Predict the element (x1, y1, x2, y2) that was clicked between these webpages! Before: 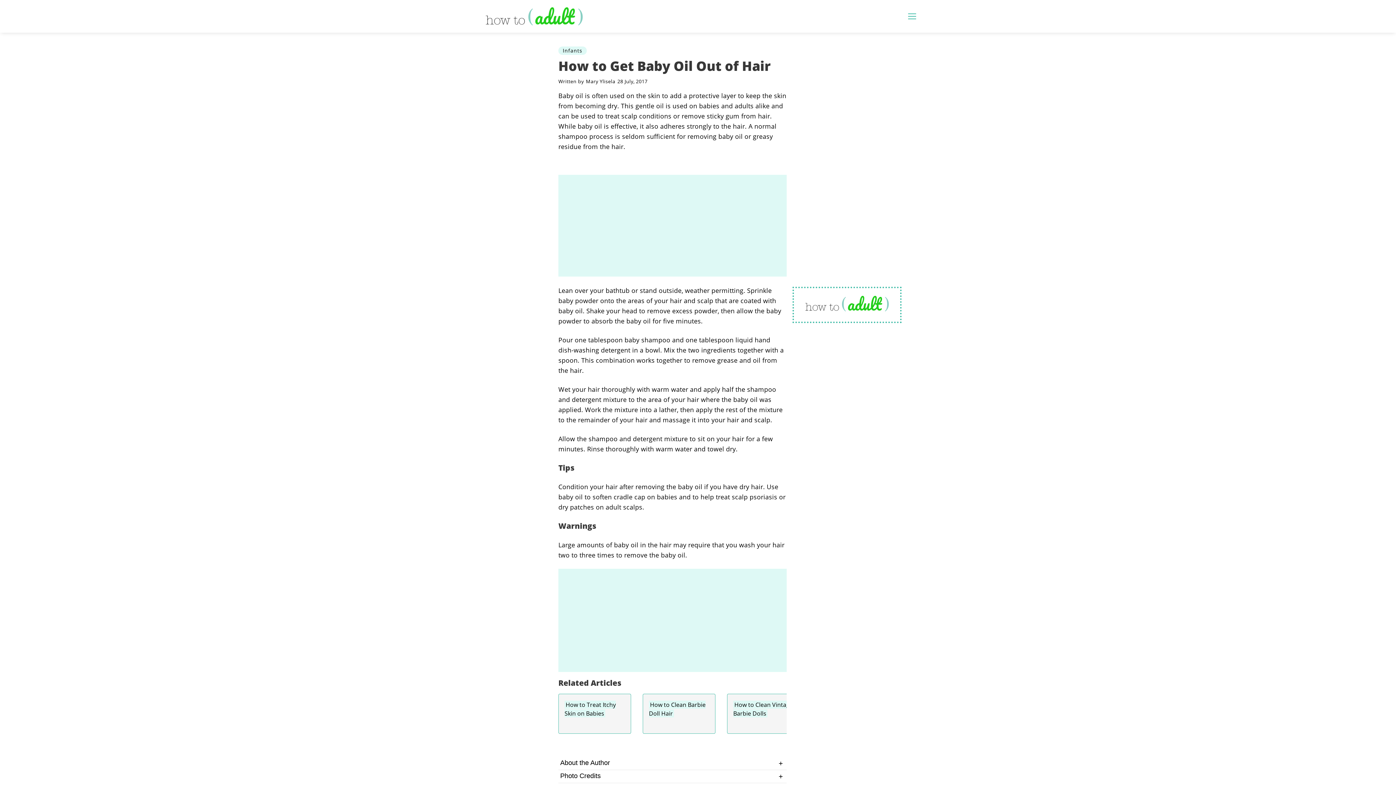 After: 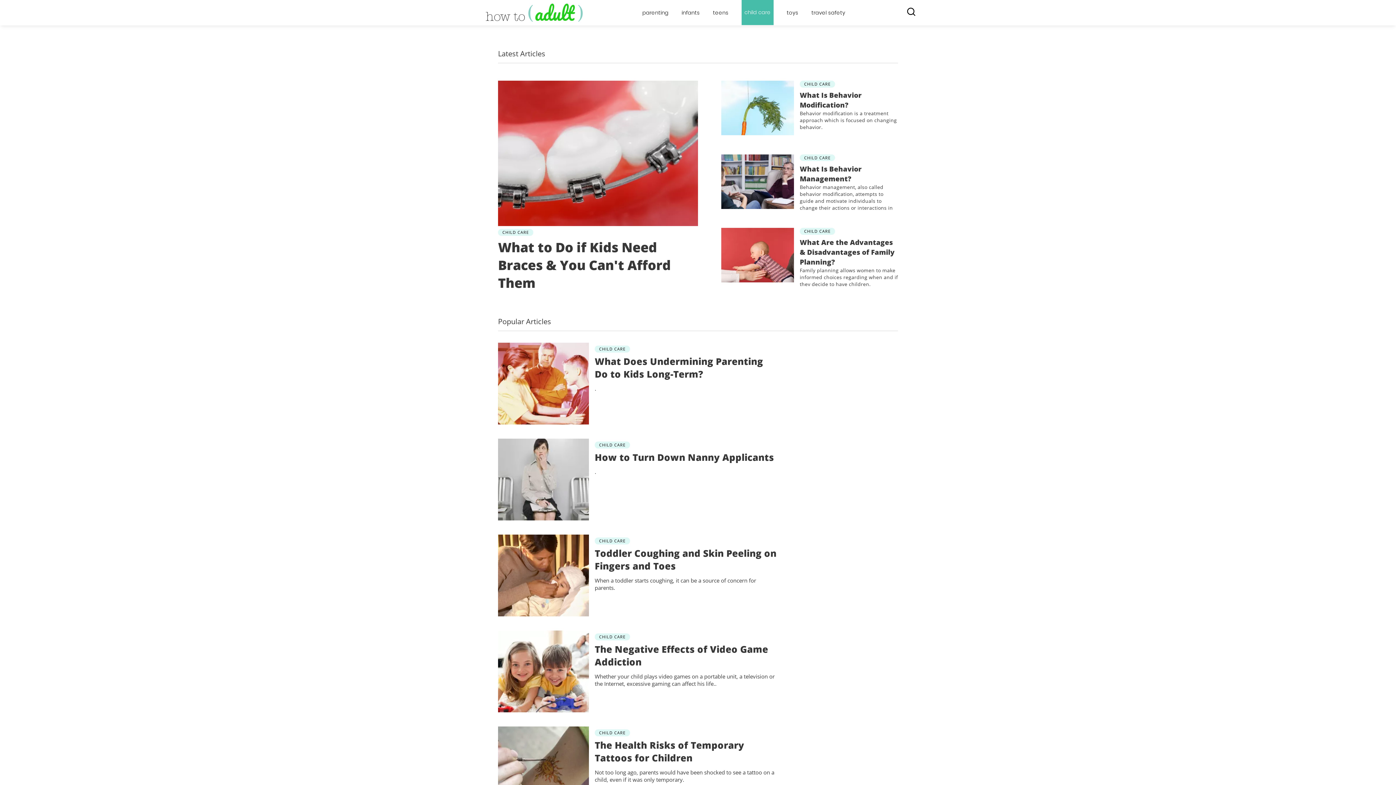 Action: bbox: (1234, 76, 1265, 84) label: Child Care